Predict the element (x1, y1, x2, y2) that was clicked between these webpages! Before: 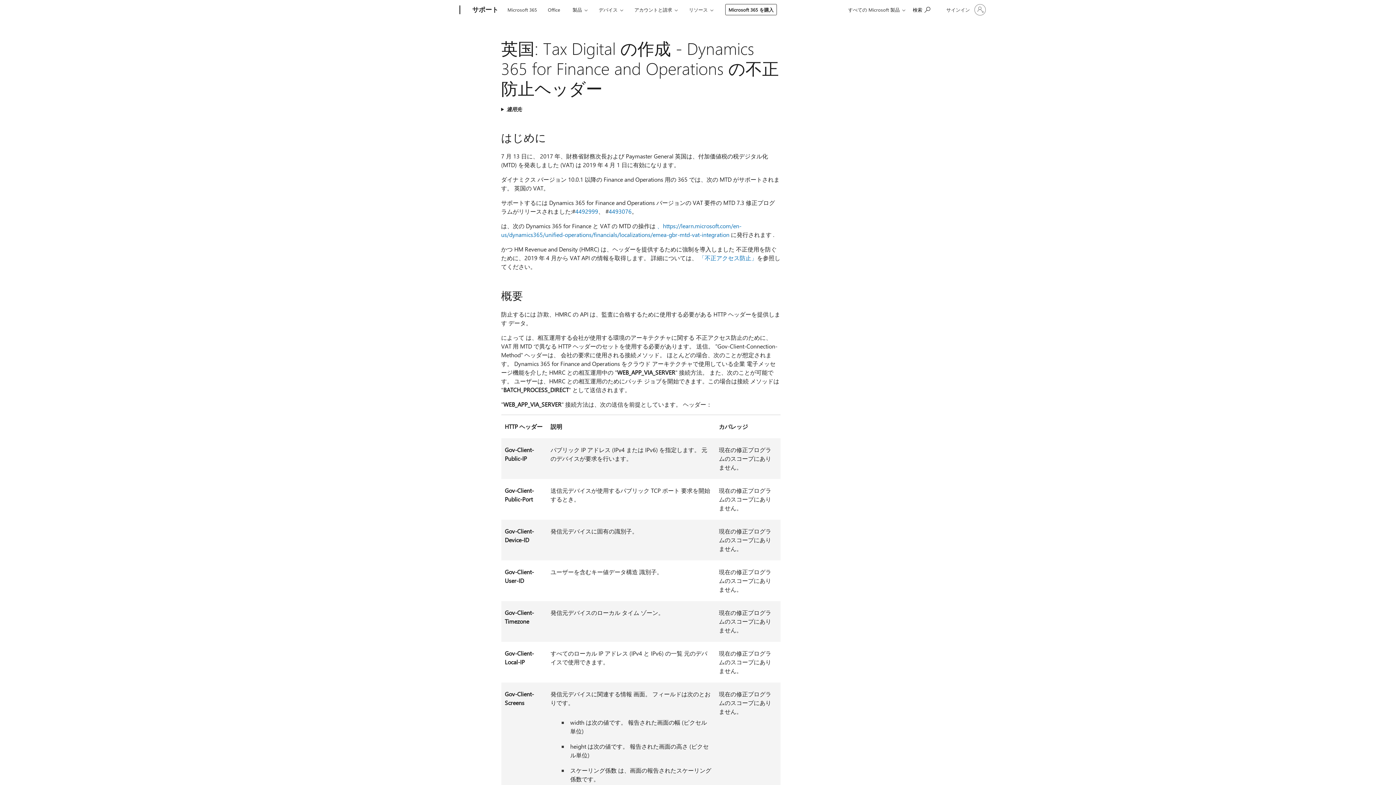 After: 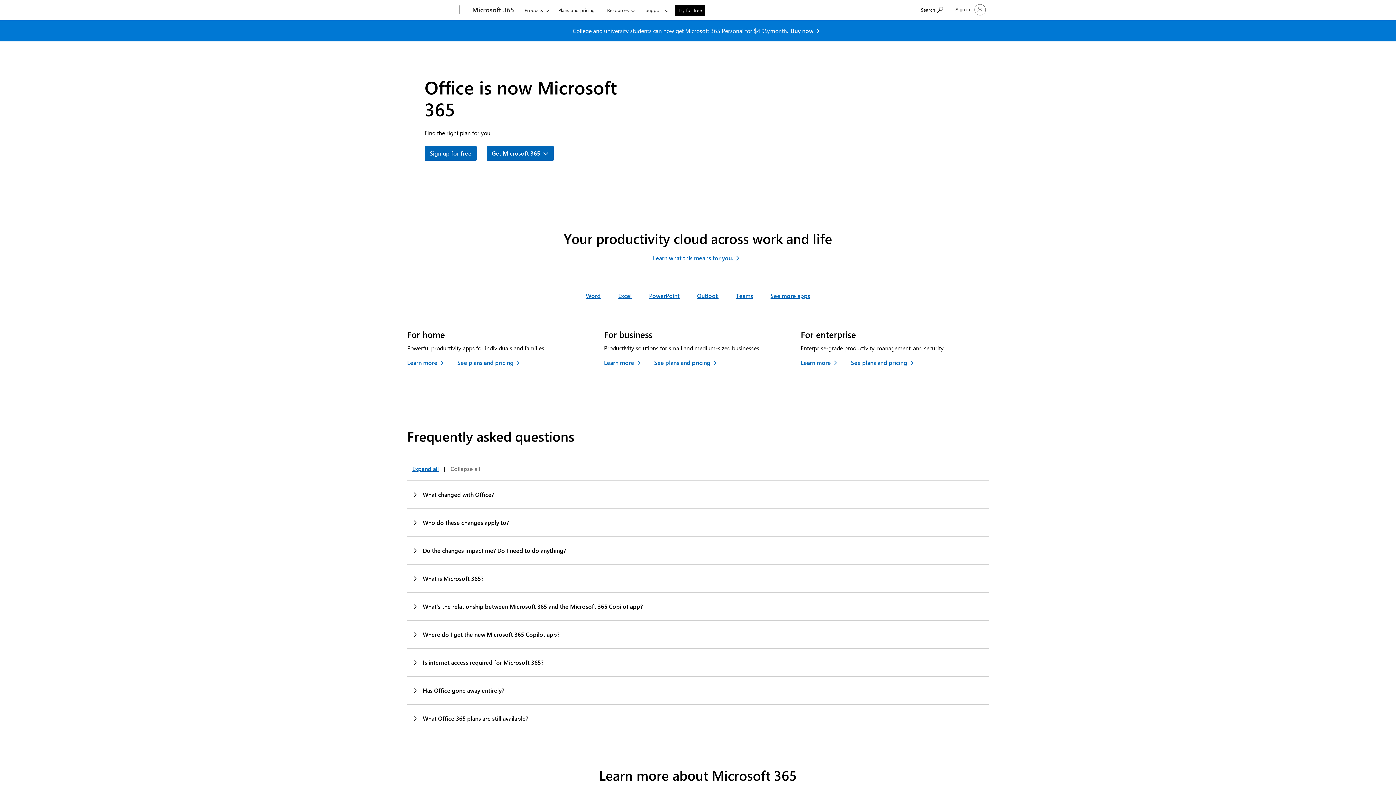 Action: label: Office bbox: (544, 0, 563, 17)